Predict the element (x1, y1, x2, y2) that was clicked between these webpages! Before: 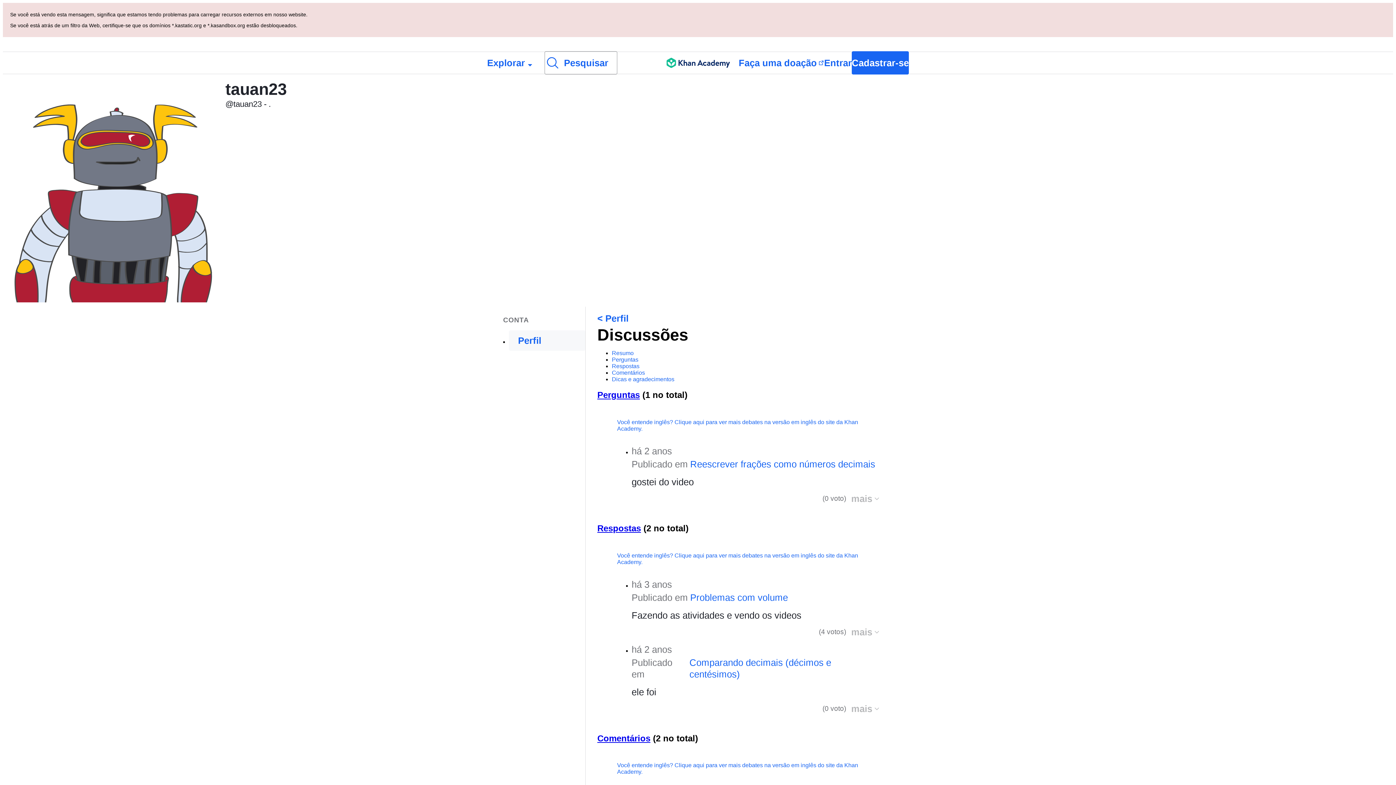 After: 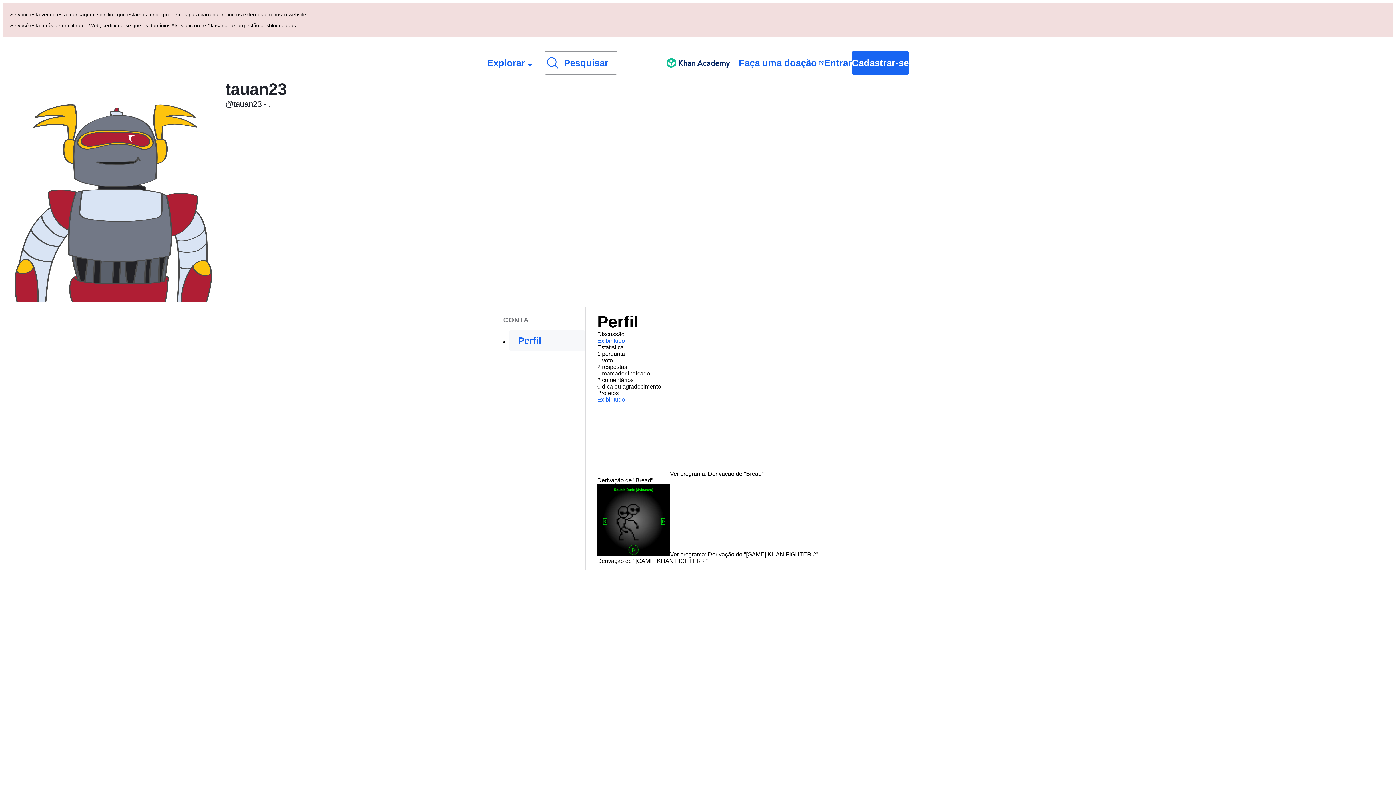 Action: label: < Perfil bbox: (597, 83, 628, 93)